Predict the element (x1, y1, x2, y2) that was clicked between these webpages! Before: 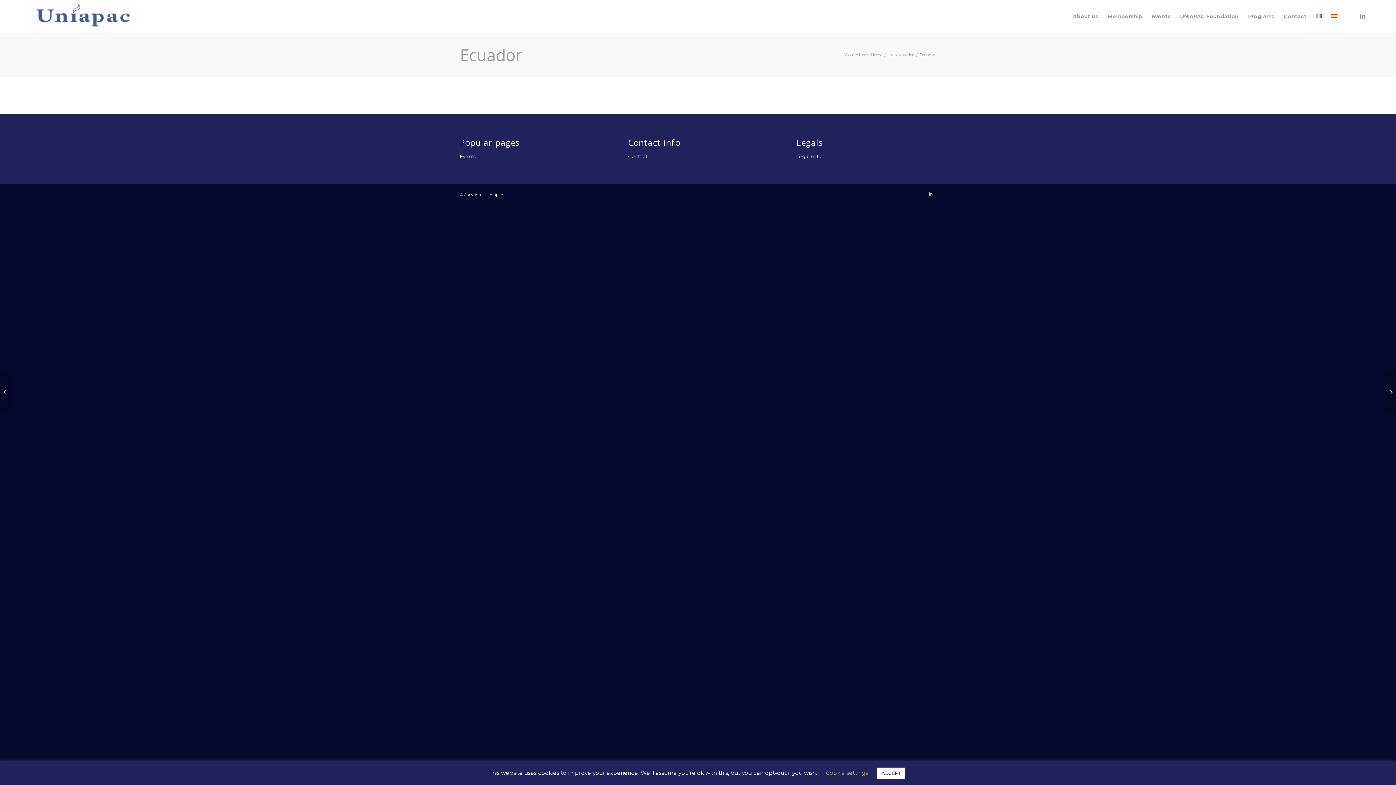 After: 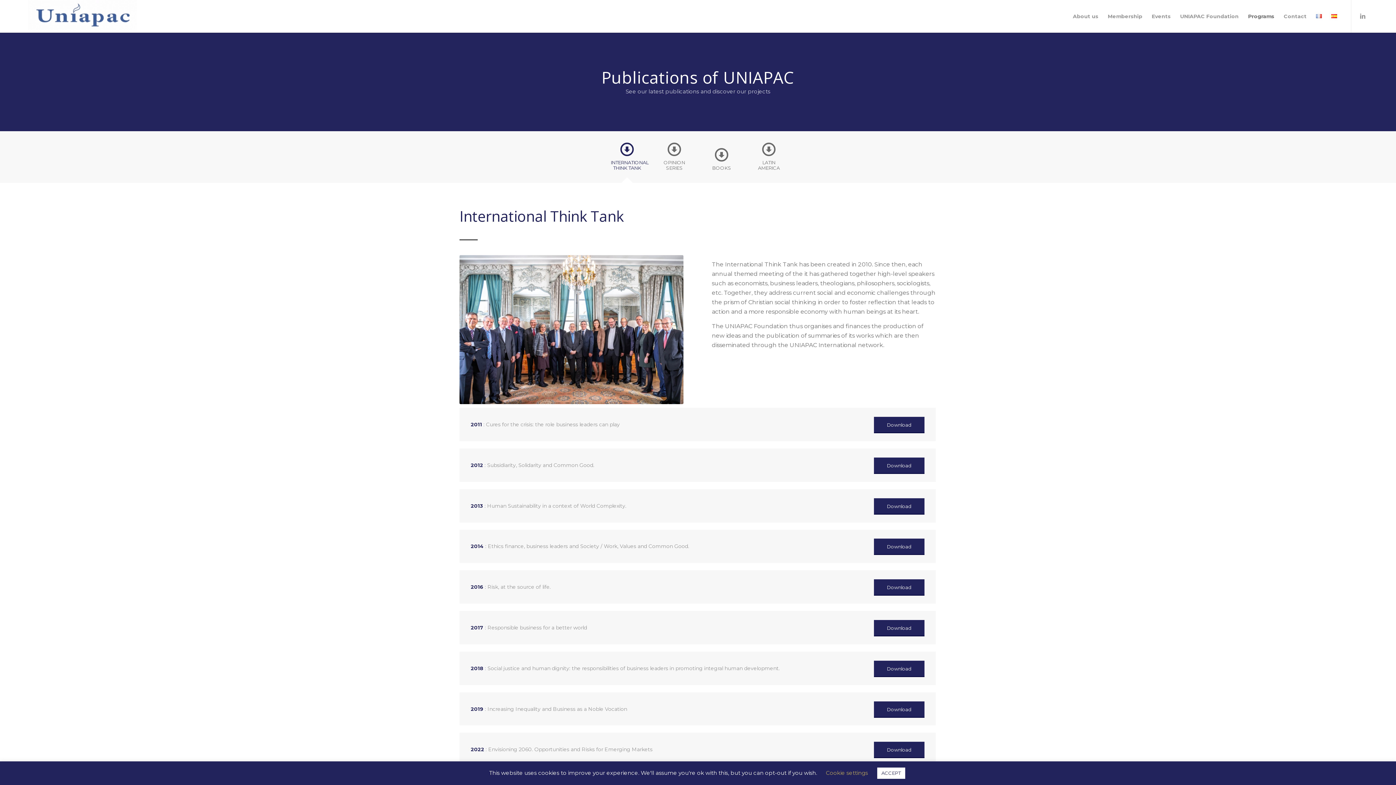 Action: label: Programs bbox: (1243, 0, 1279, 32)